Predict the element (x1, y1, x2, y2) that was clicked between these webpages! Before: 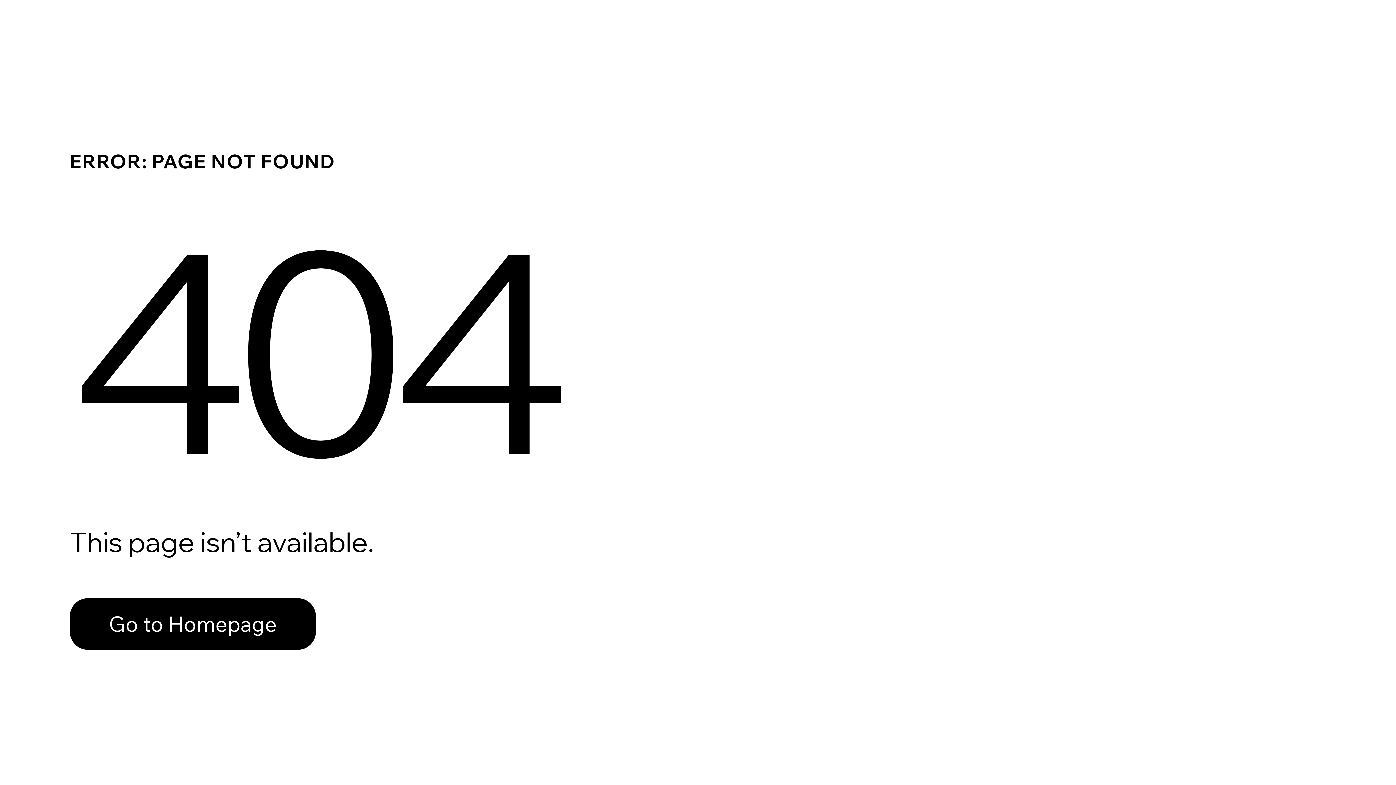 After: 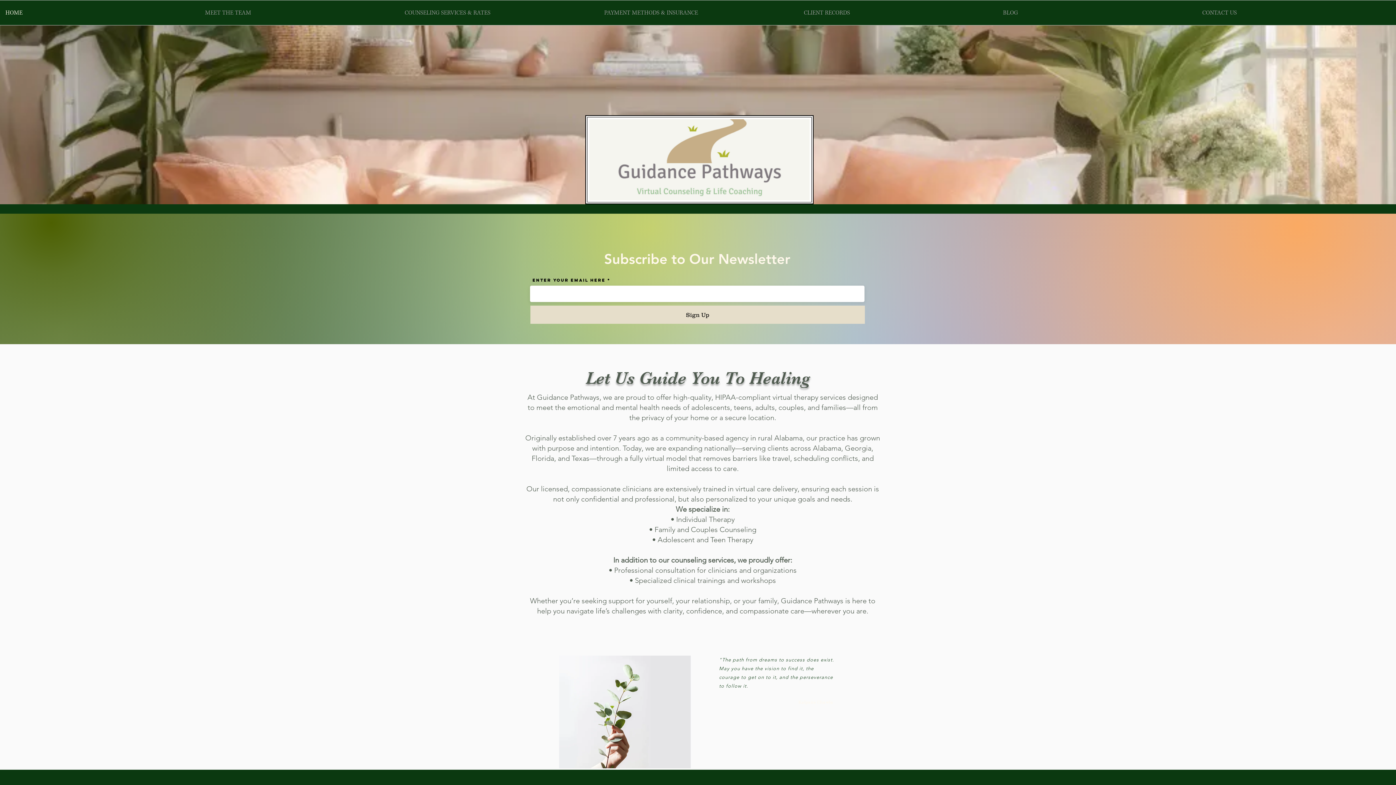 Action: label: Go to Homepage bbox: (69, 582, 768, 659)